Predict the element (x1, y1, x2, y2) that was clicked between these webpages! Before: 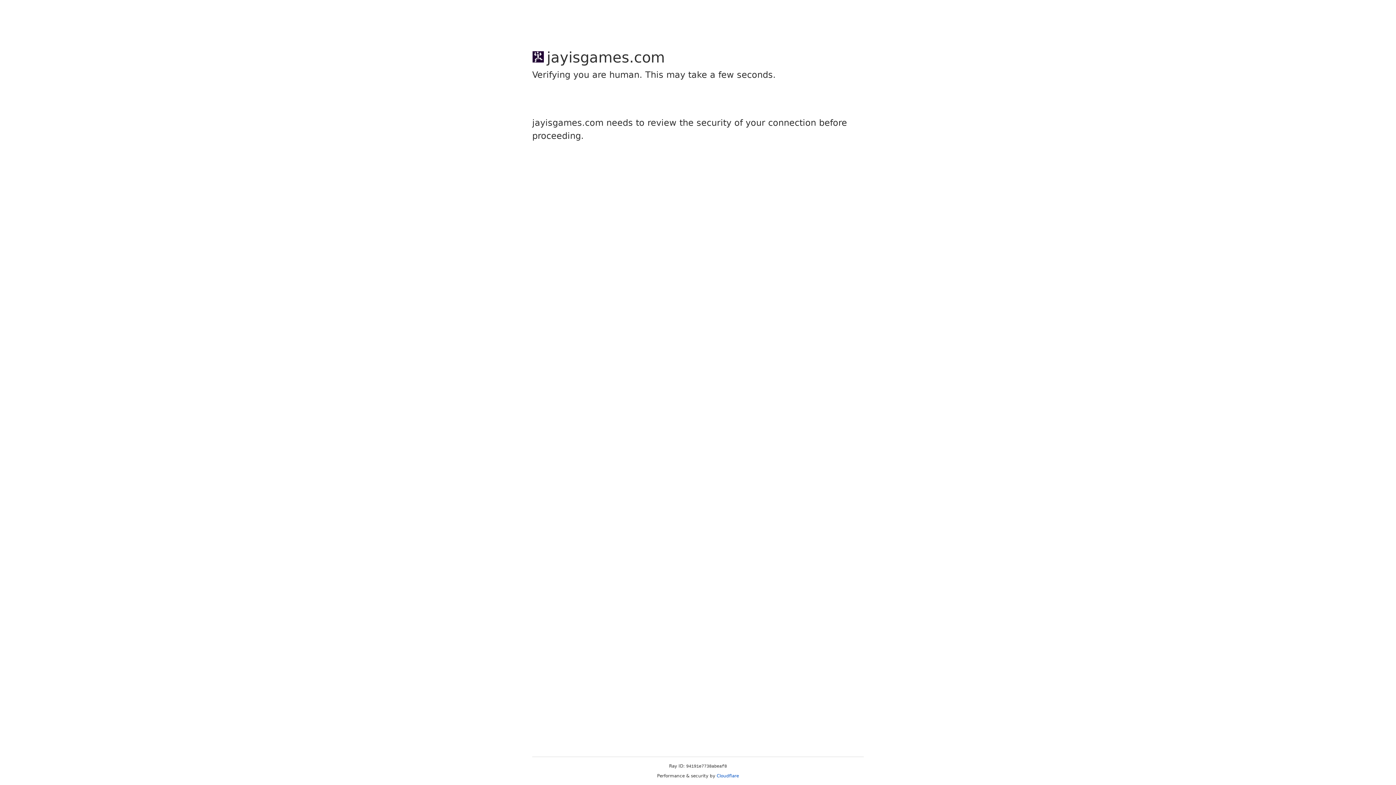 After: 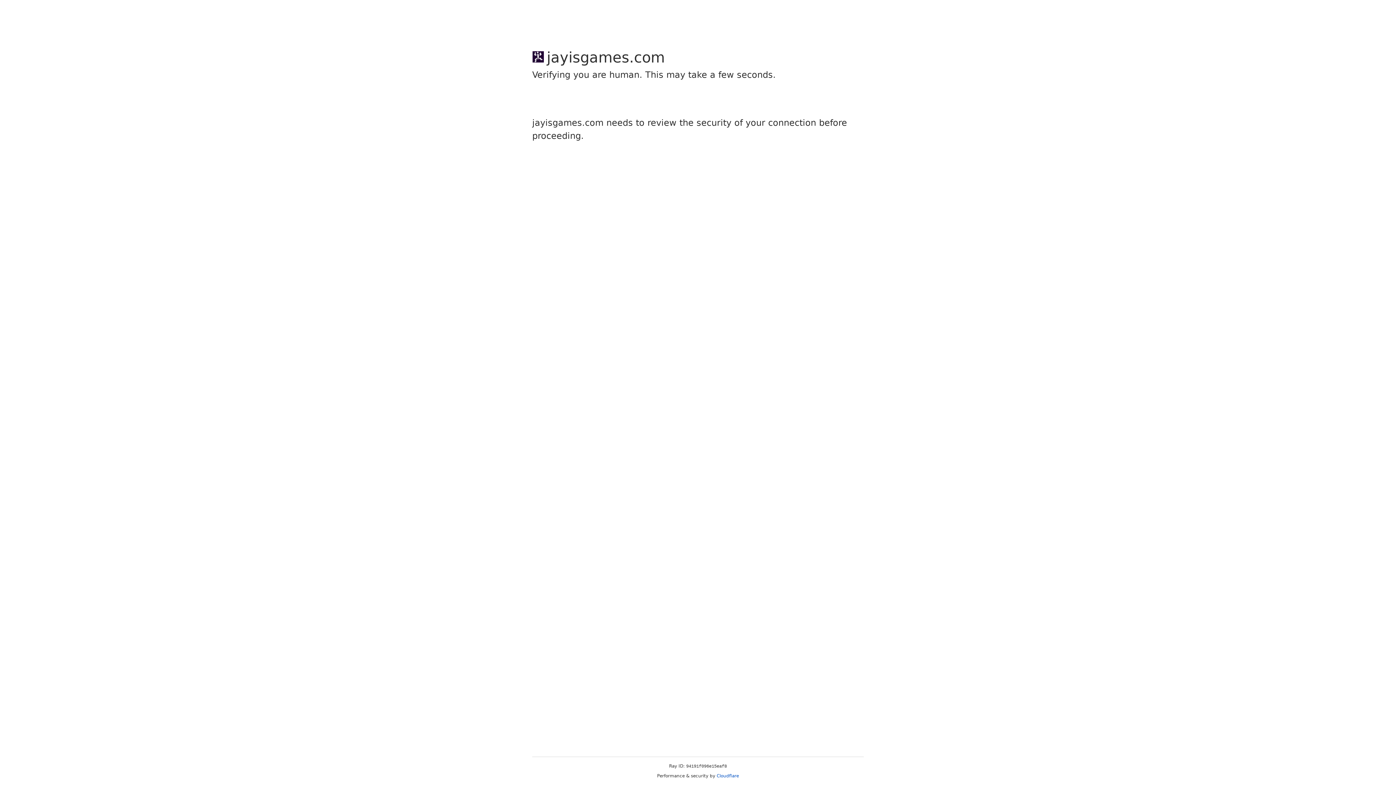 Action: label: Cloudflare bbox: (716, 773, 739, 778)